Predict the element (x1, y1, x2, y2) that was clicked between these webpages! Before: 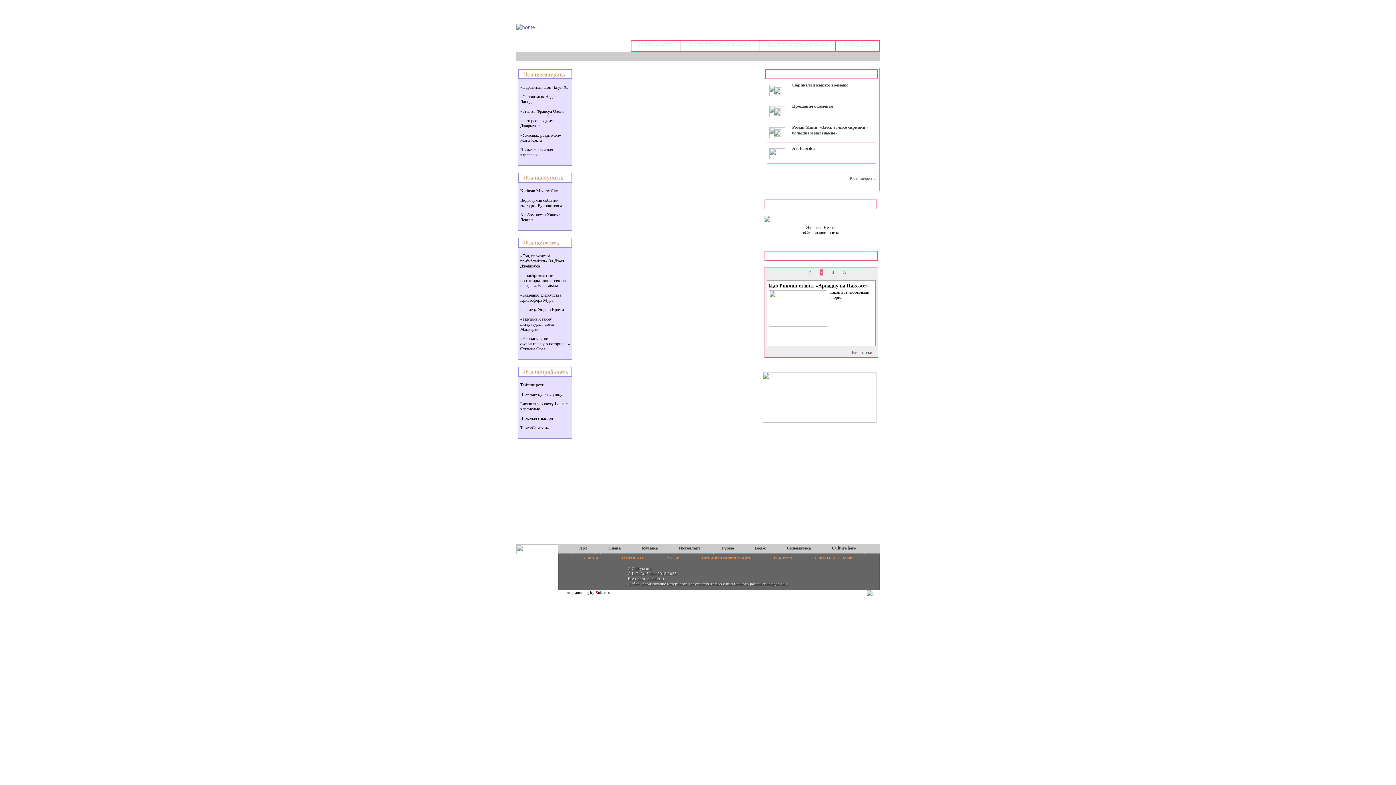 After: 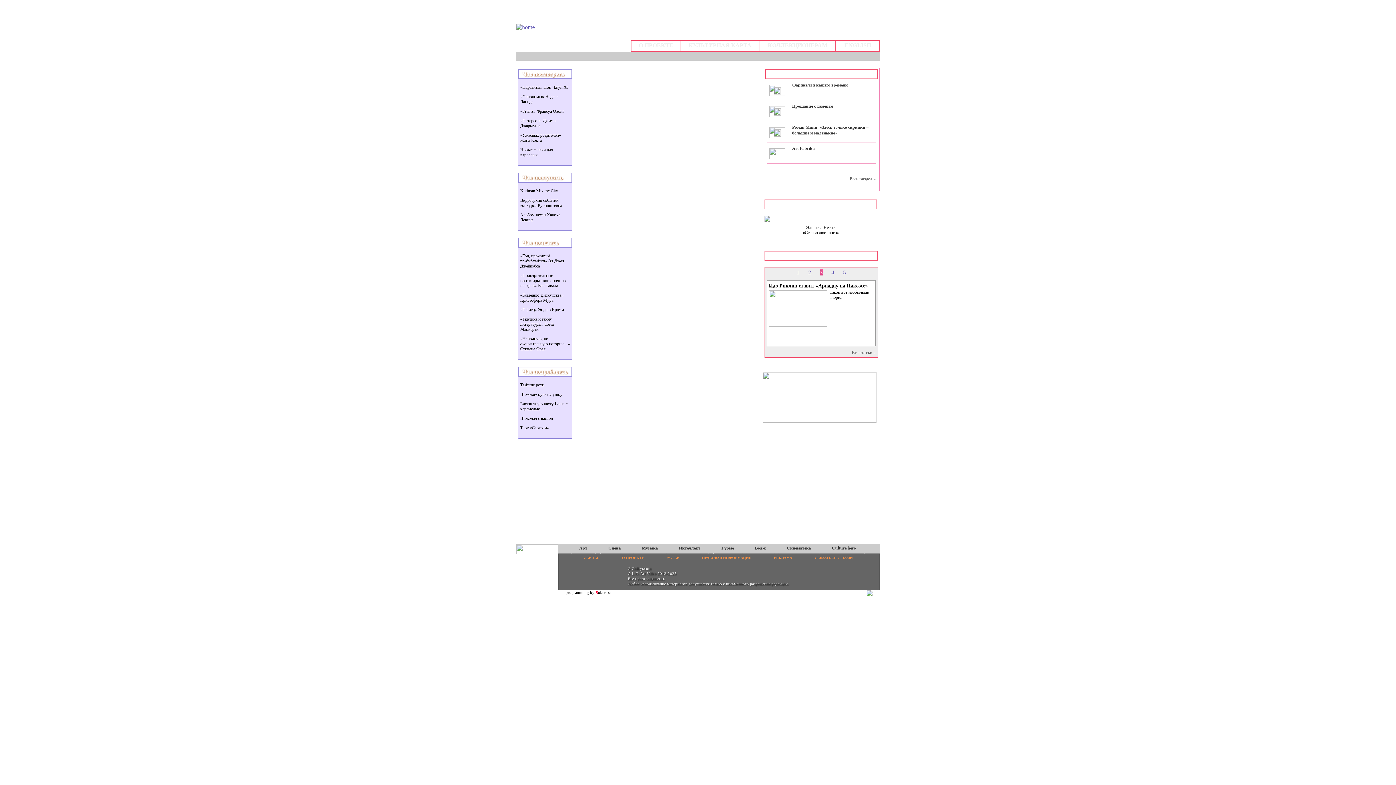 Action: bbox: (792, 82, 848, 87) label: Фаринелли нашего времени